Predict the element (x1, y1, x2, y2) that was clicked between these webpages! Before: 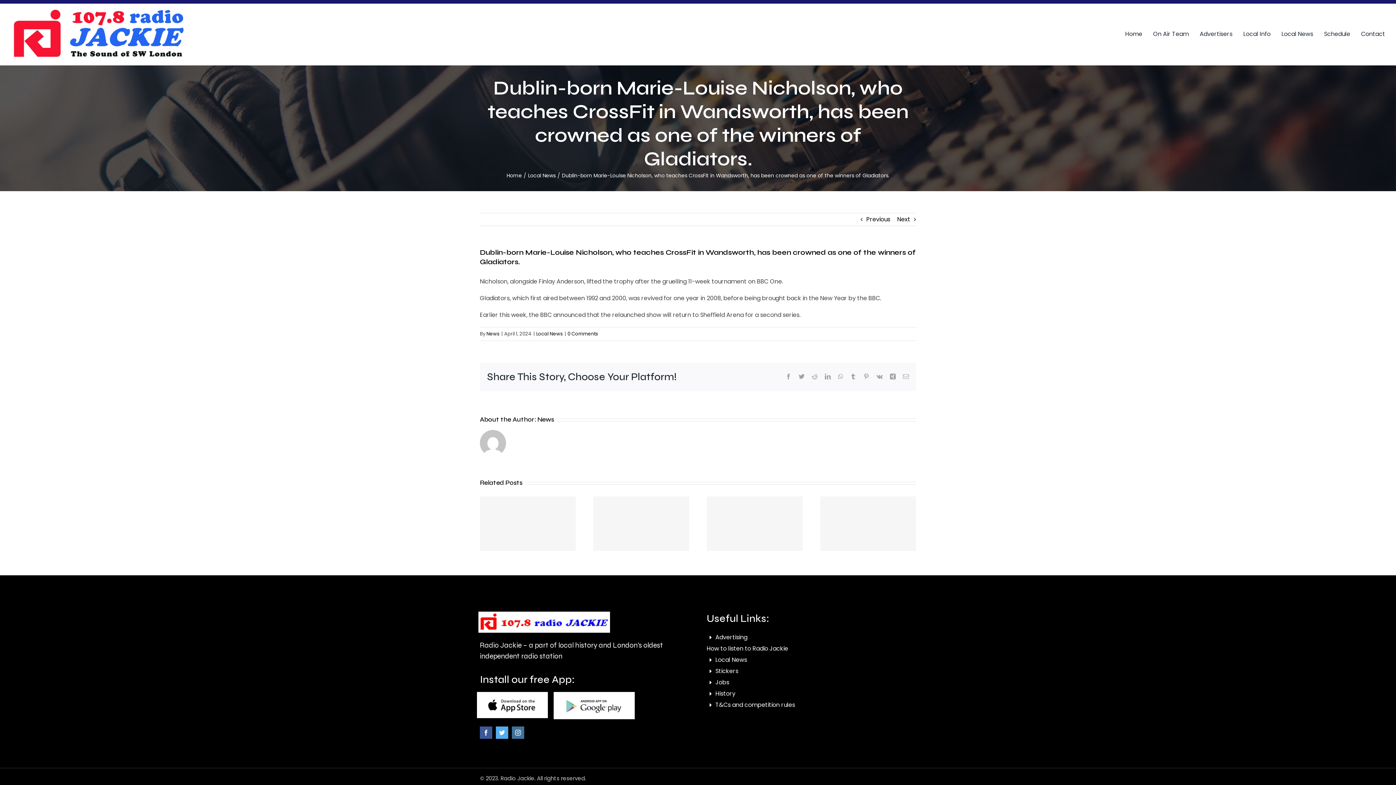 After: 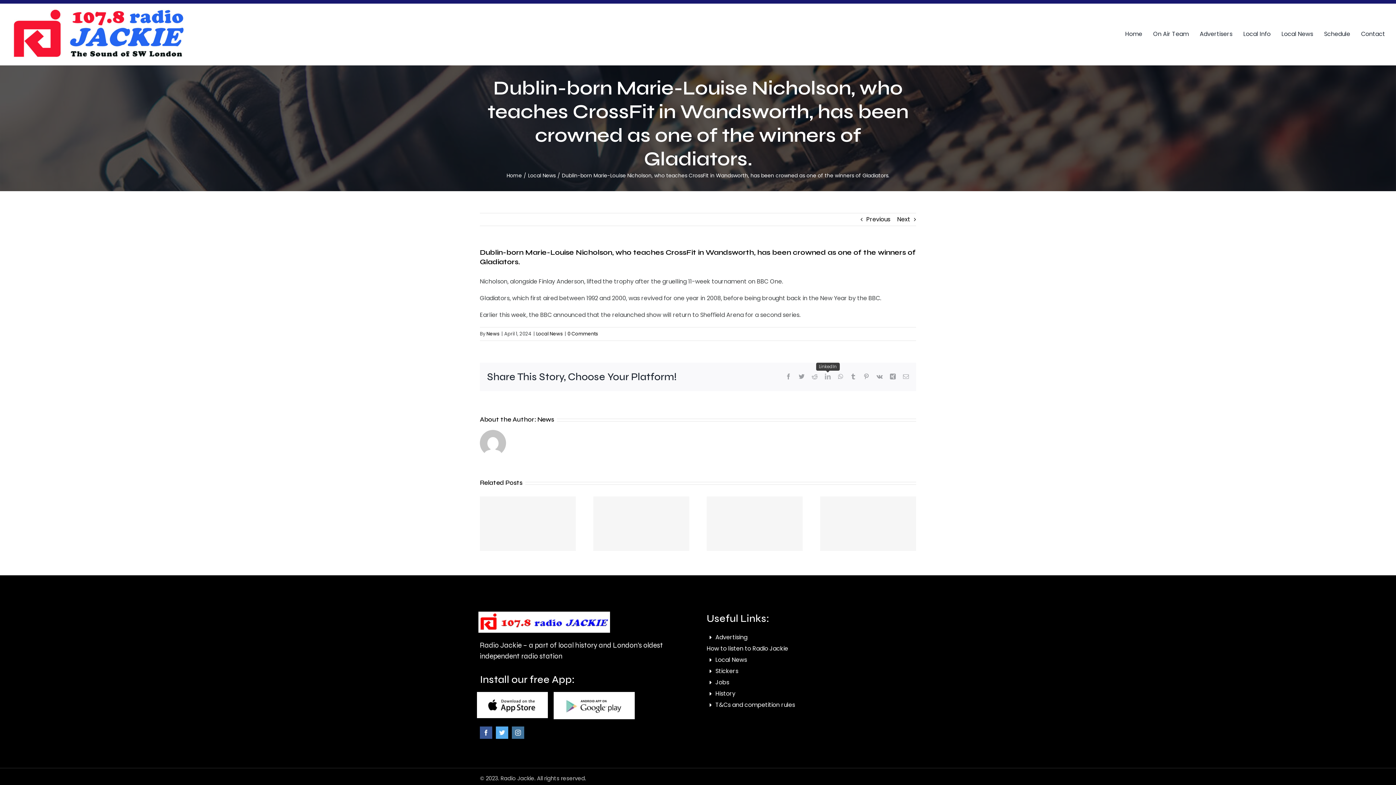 Action: bbox: (825, 373, 830, 379) label: LinkedIn